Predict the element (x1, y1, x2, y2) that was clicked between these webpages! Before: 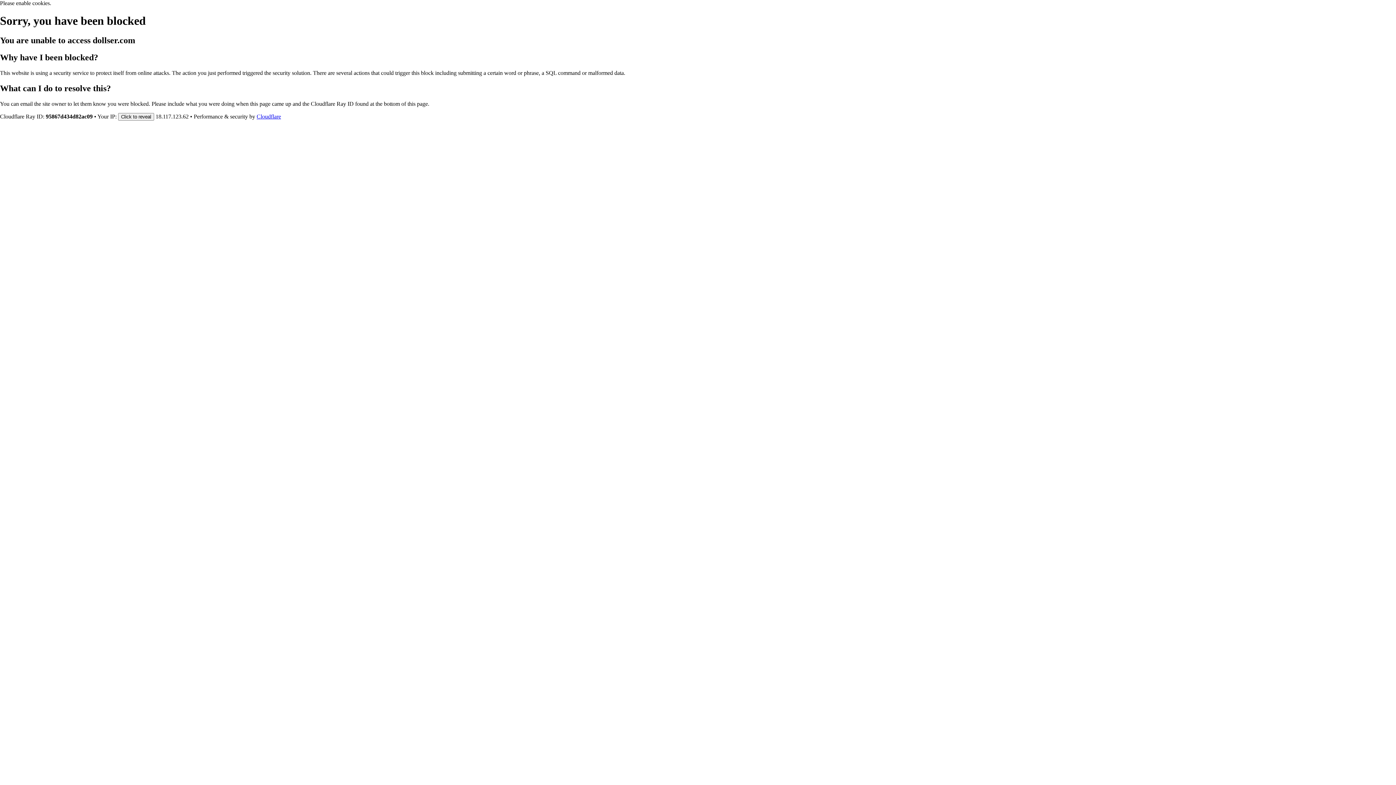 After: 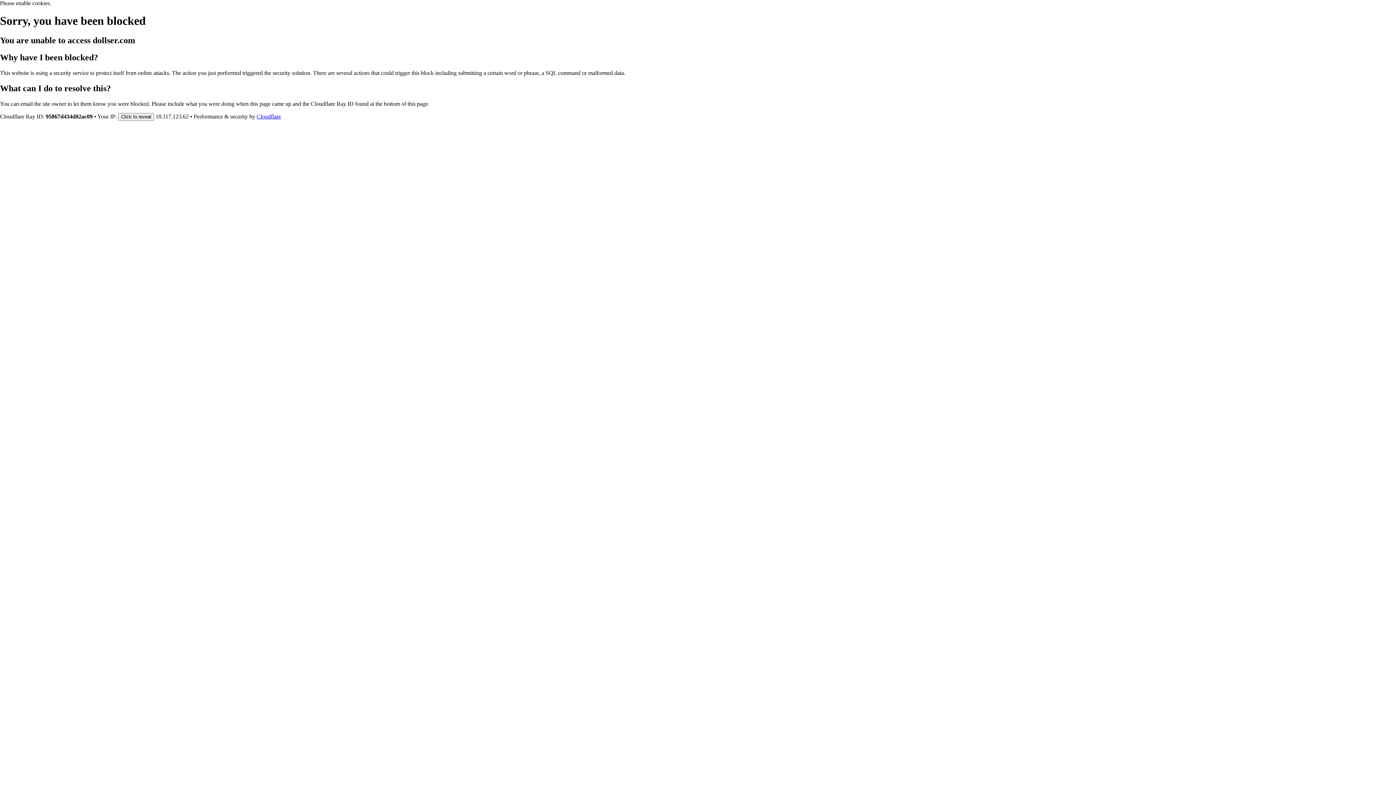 Action: bbox: (256, 113, 281, 119) label: Cloudflare